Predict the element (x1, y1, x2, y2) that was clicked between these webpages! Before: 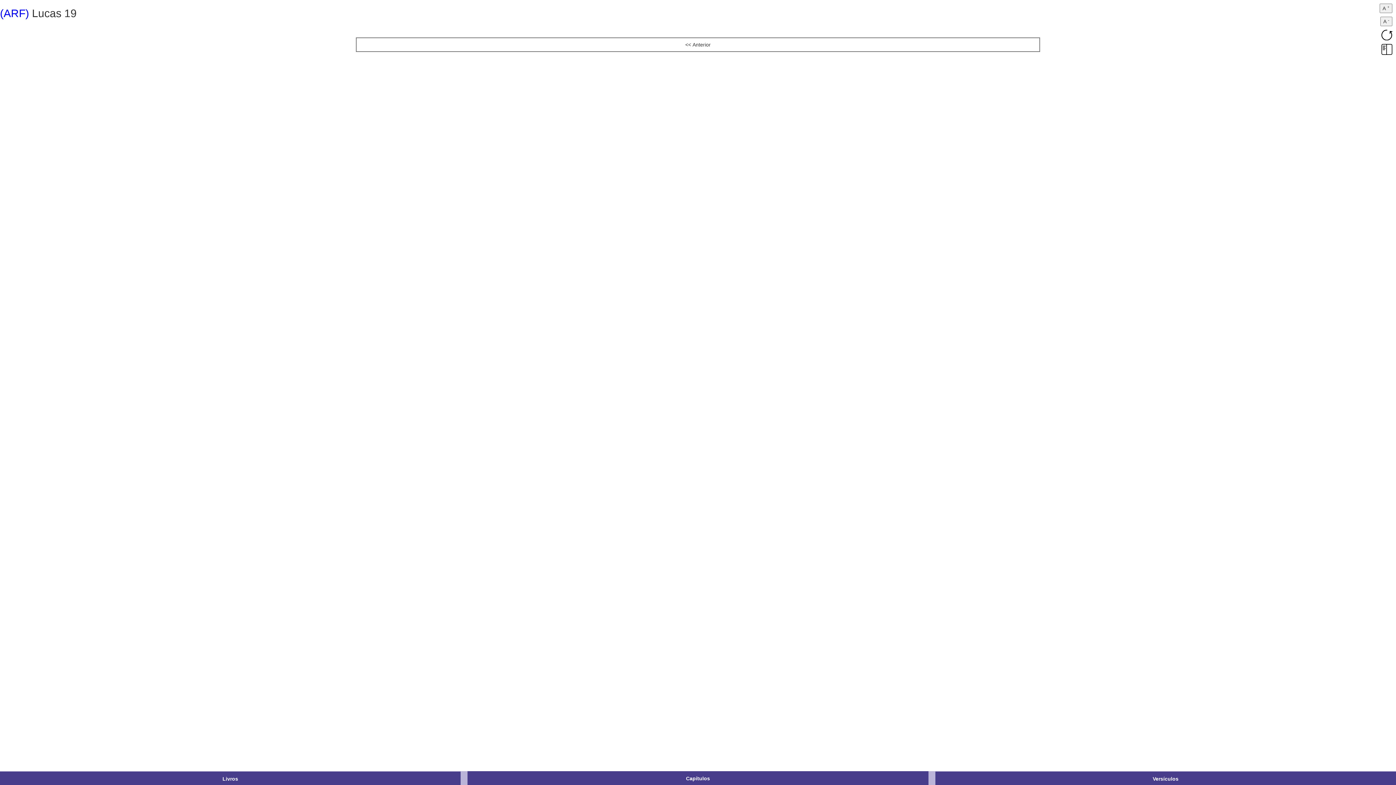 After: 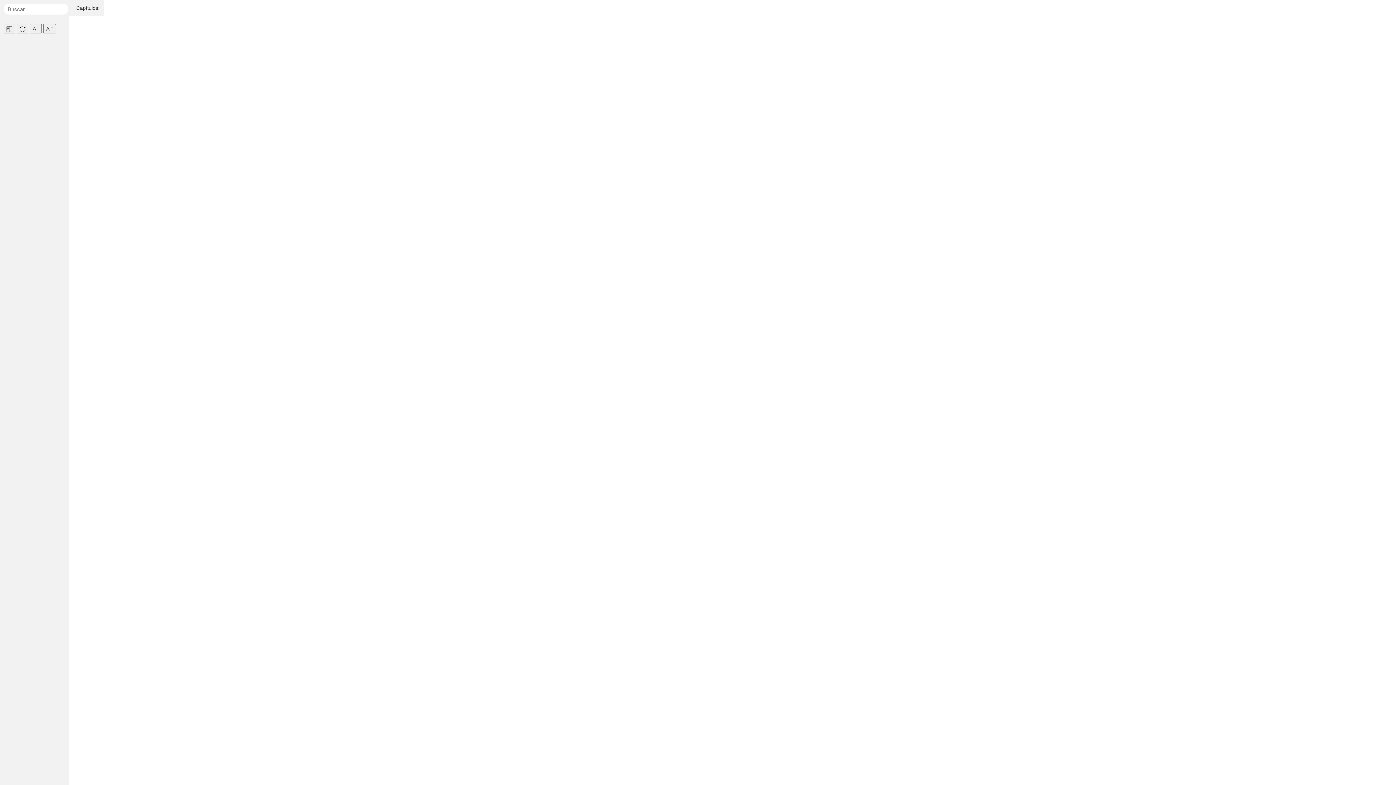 Action: bbox: (1381, 46, 1392, 51)